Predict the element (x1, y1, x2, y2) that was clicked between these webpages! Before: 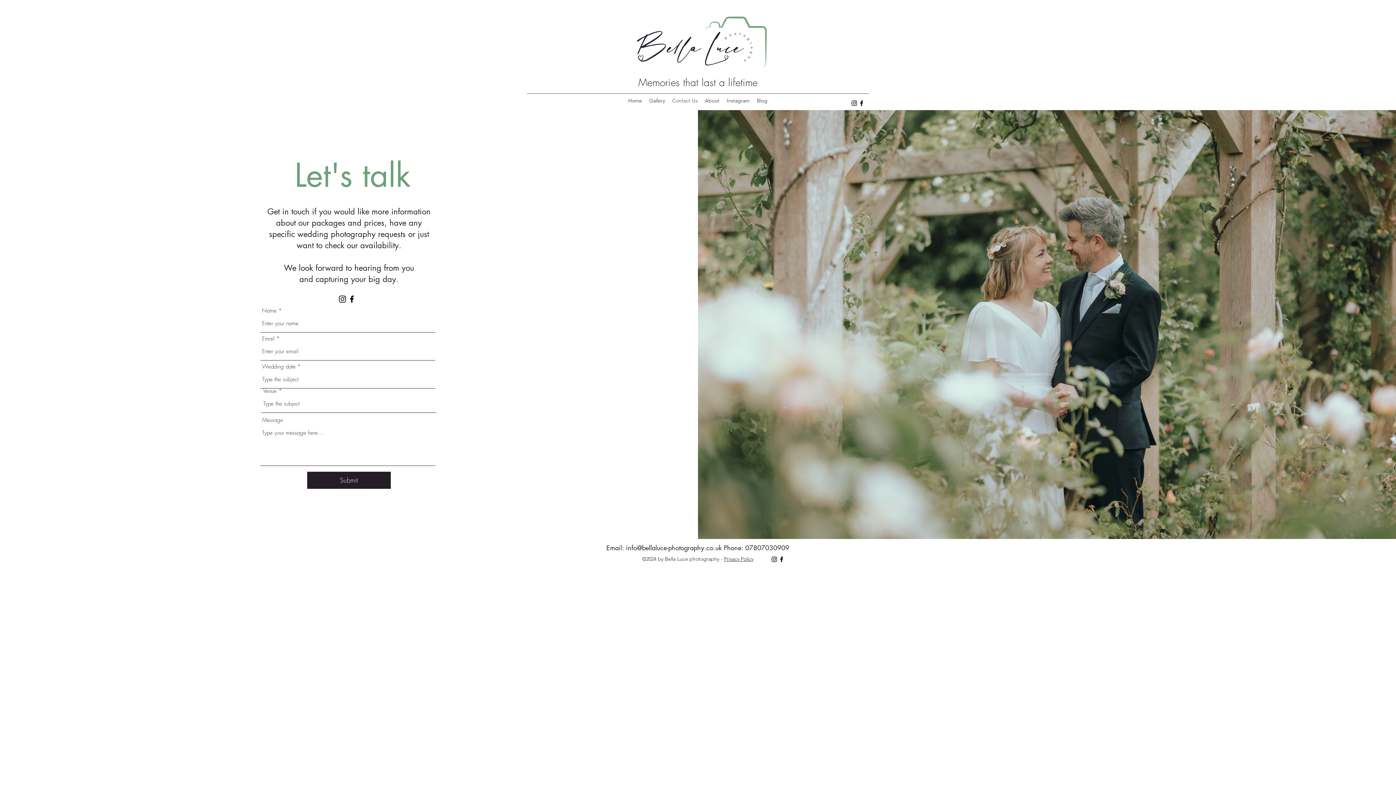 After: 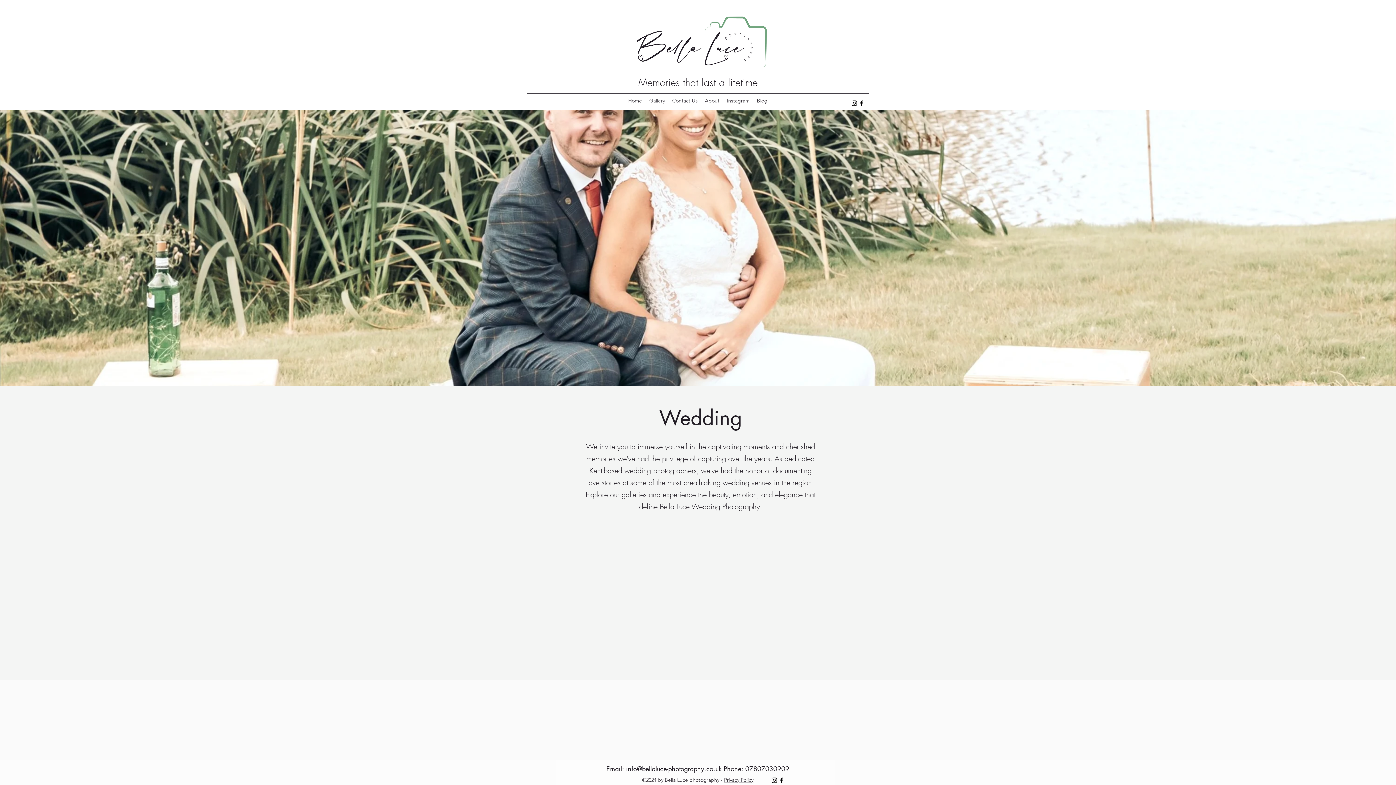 Action: bbox: (645, 95, 668, 106) label: Gallery